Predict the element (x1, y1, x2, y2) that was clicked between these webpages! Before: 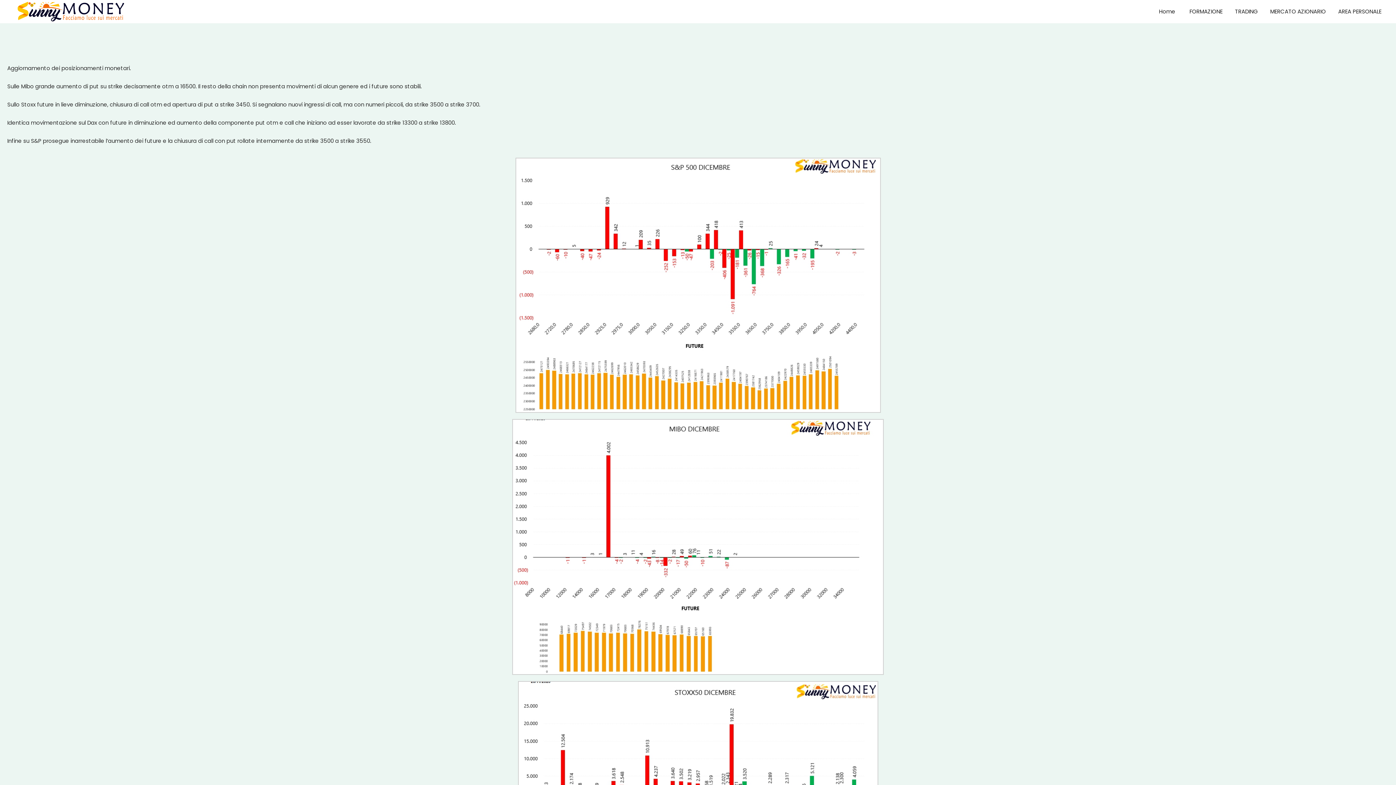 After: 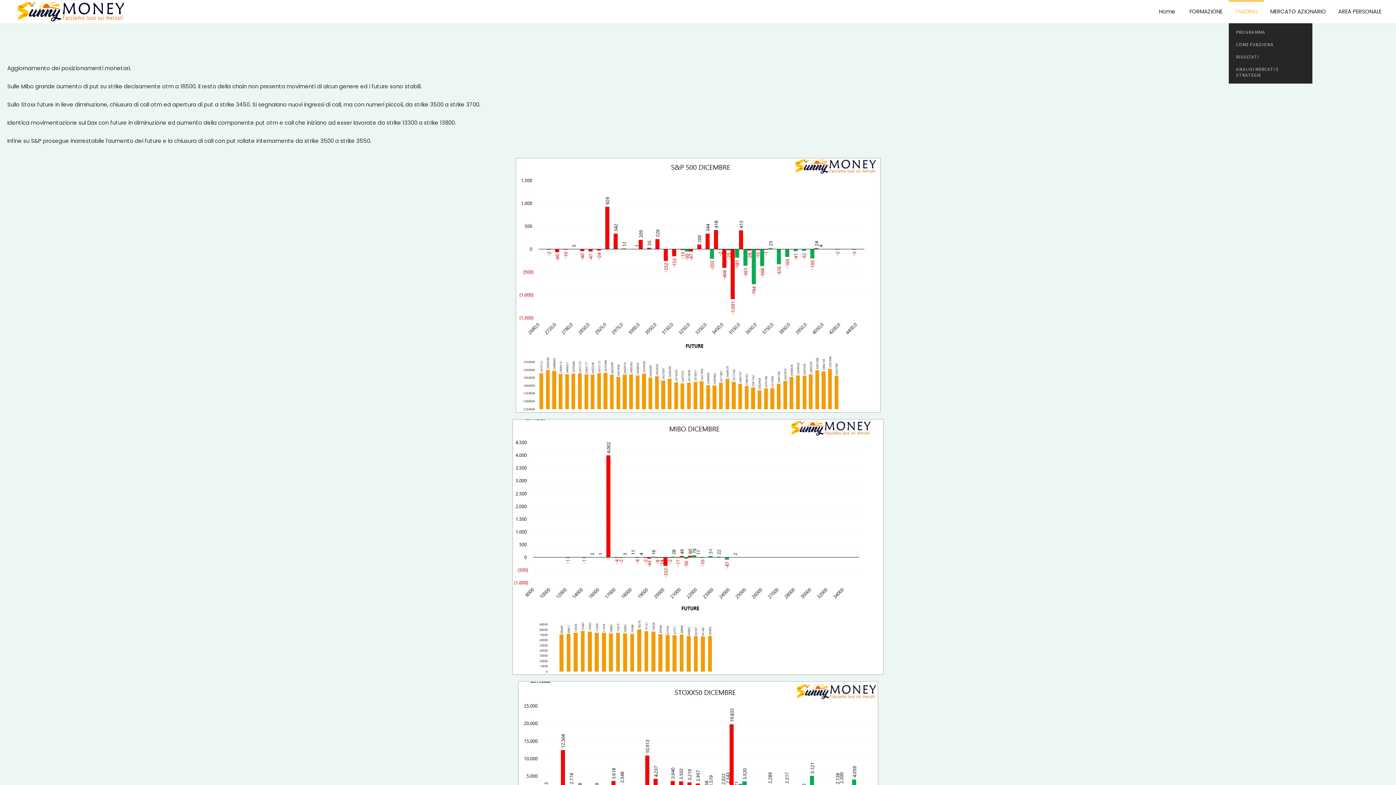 Action: bbox: (1229, 0, 1264, 23) label: TRADING